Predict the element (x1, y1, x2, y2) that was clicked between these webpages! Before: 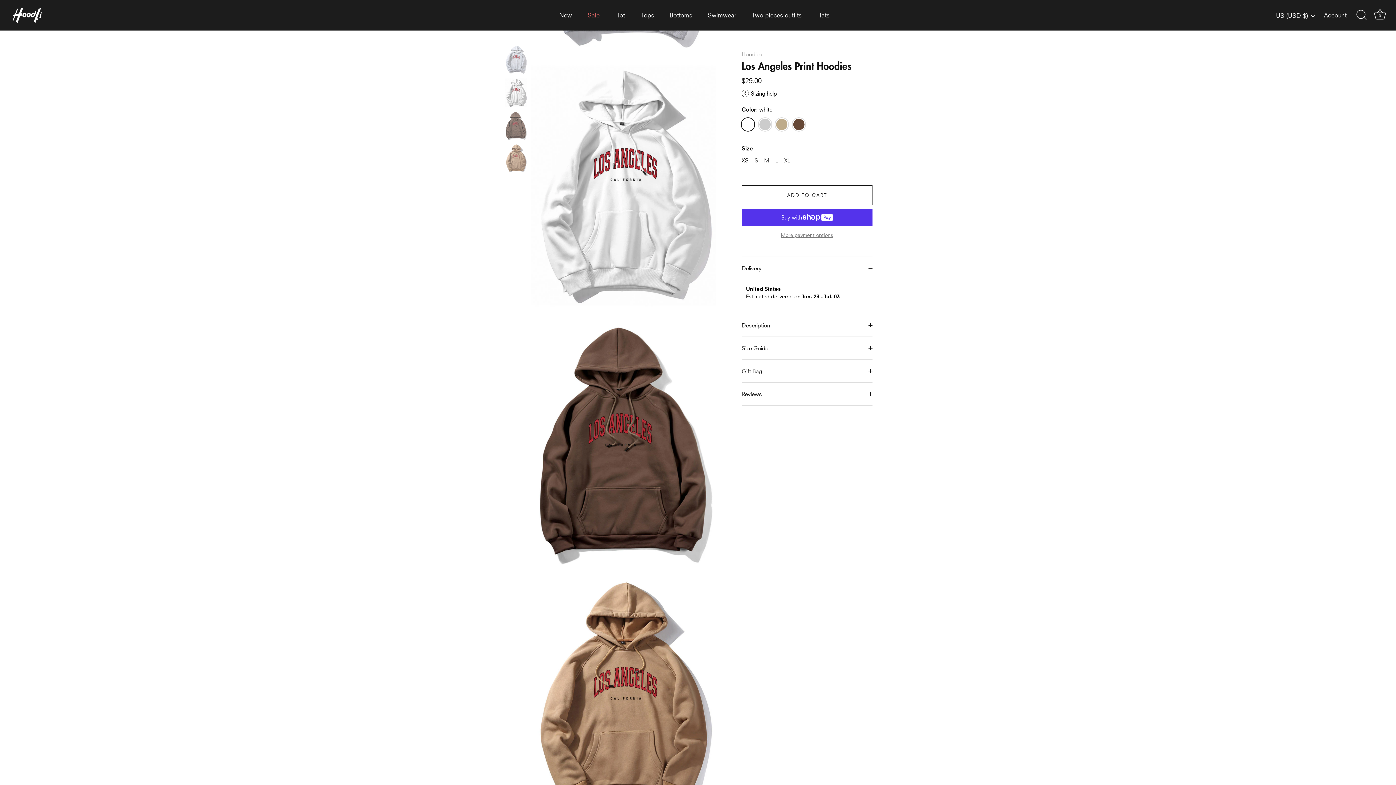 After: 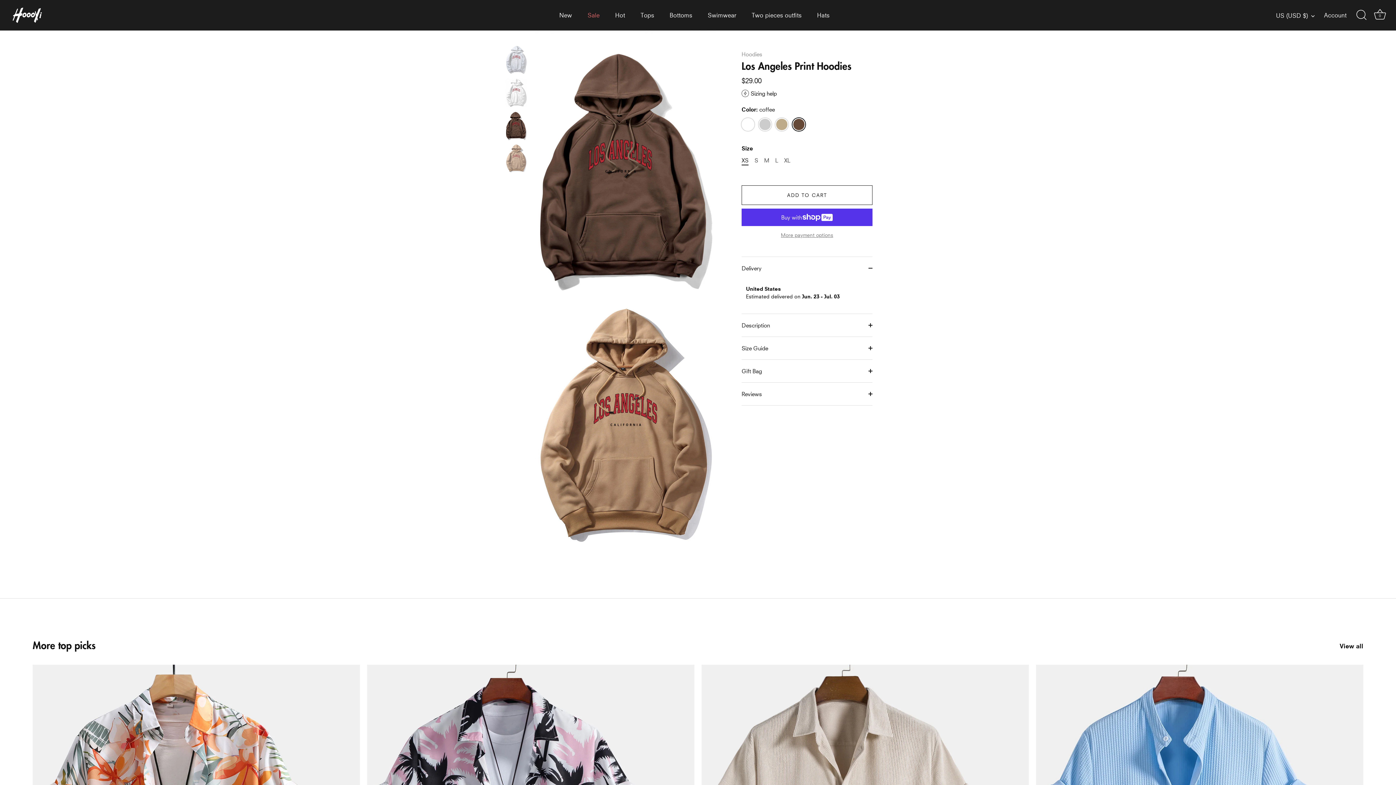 Action: bbox: (792, 118, 805, 130) label: coffee